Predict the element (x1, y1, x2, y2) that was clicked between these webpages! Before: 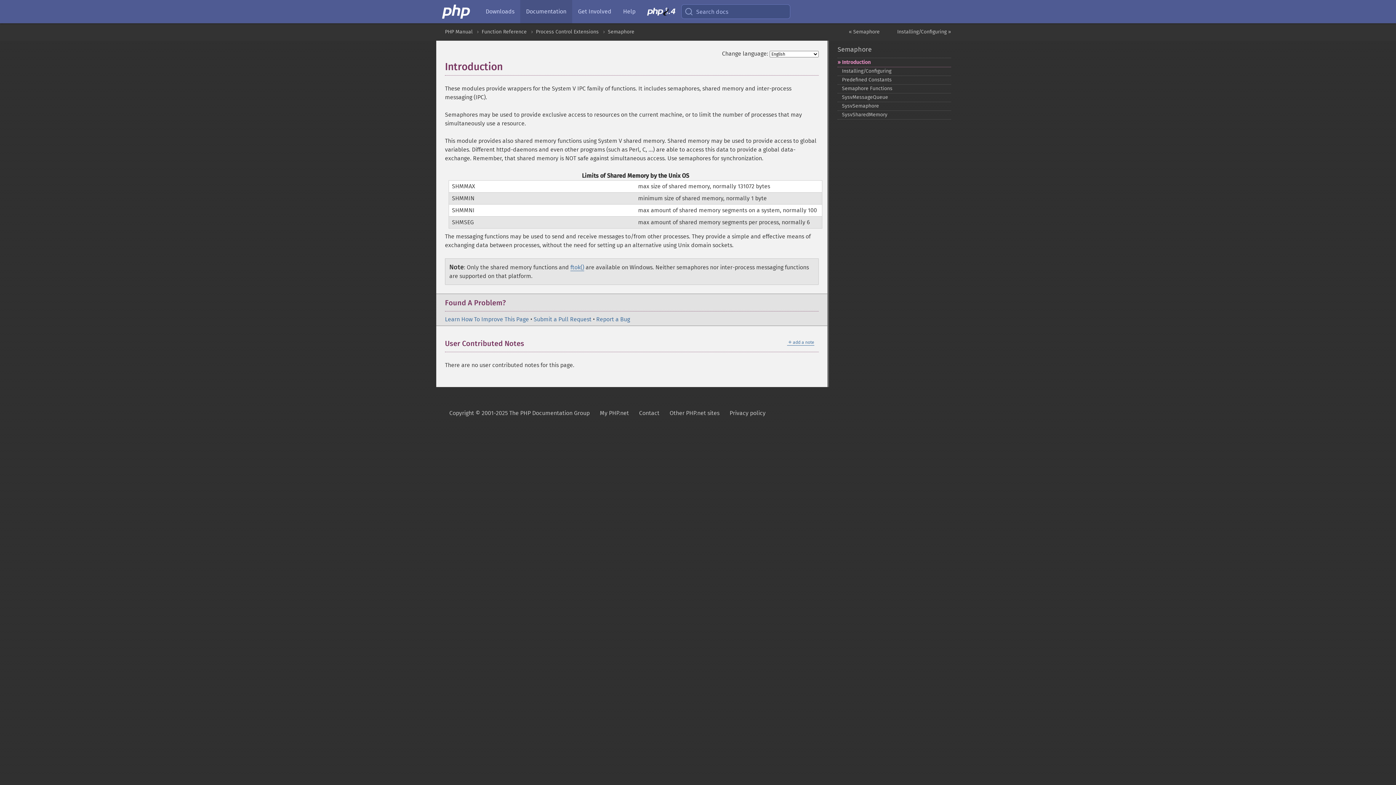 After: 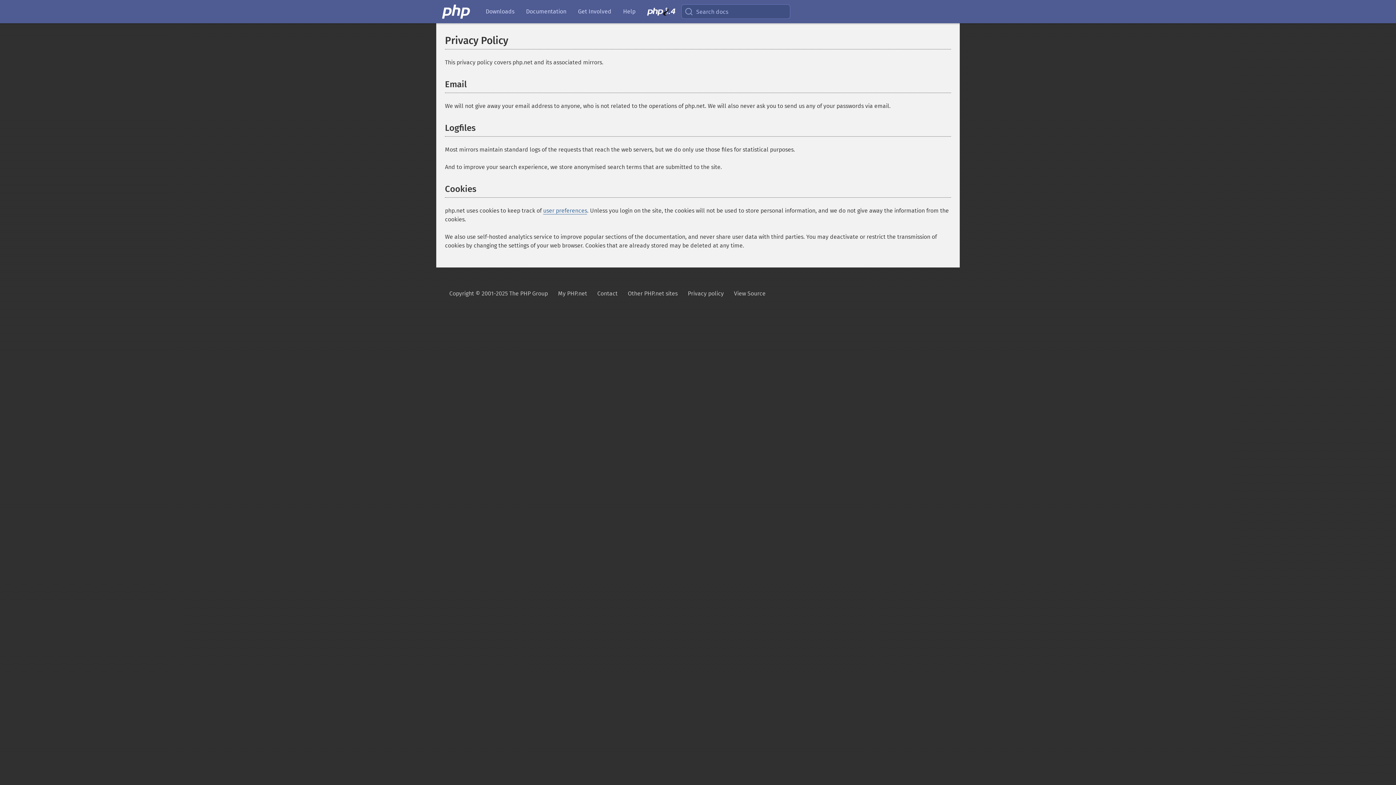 Action: label: Privacy policy bbox: (729, 404, 765, 422)